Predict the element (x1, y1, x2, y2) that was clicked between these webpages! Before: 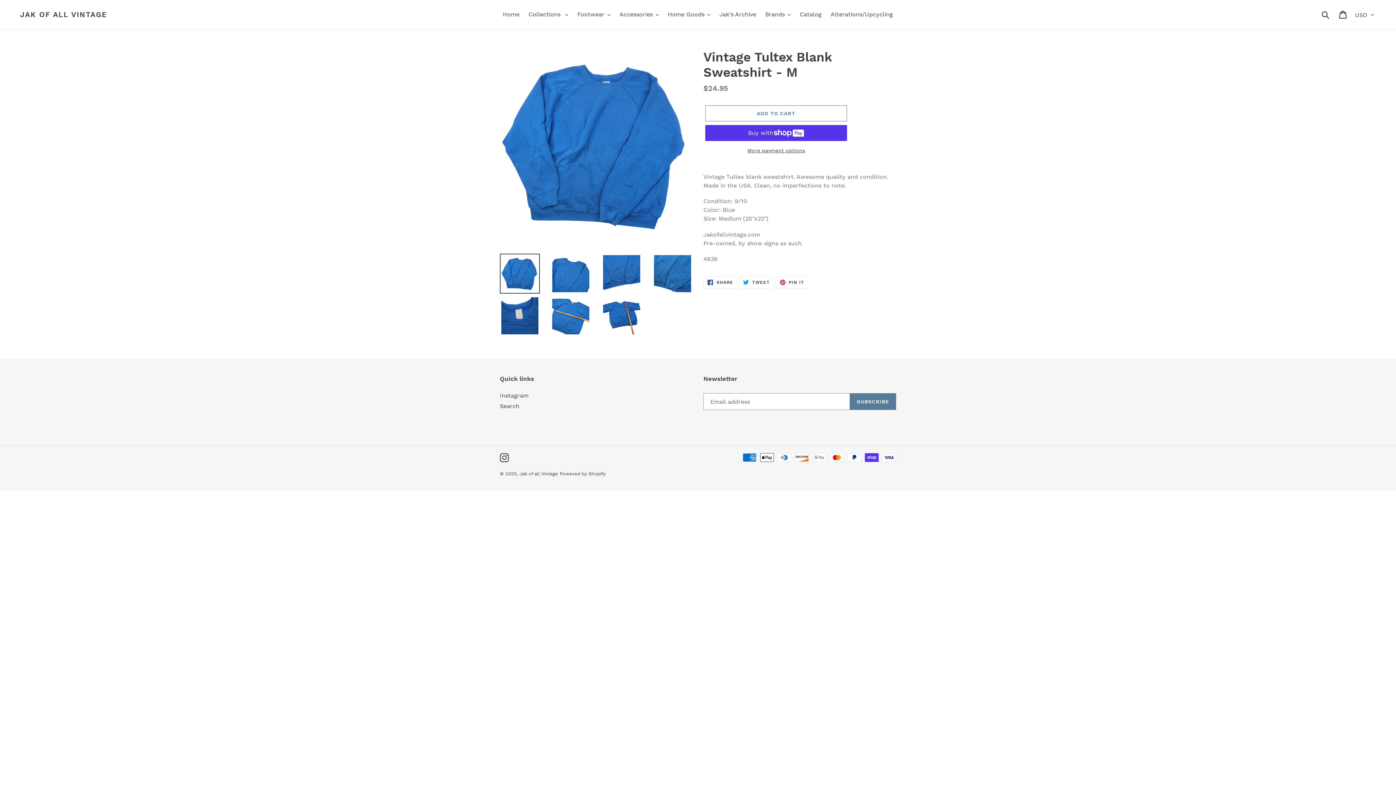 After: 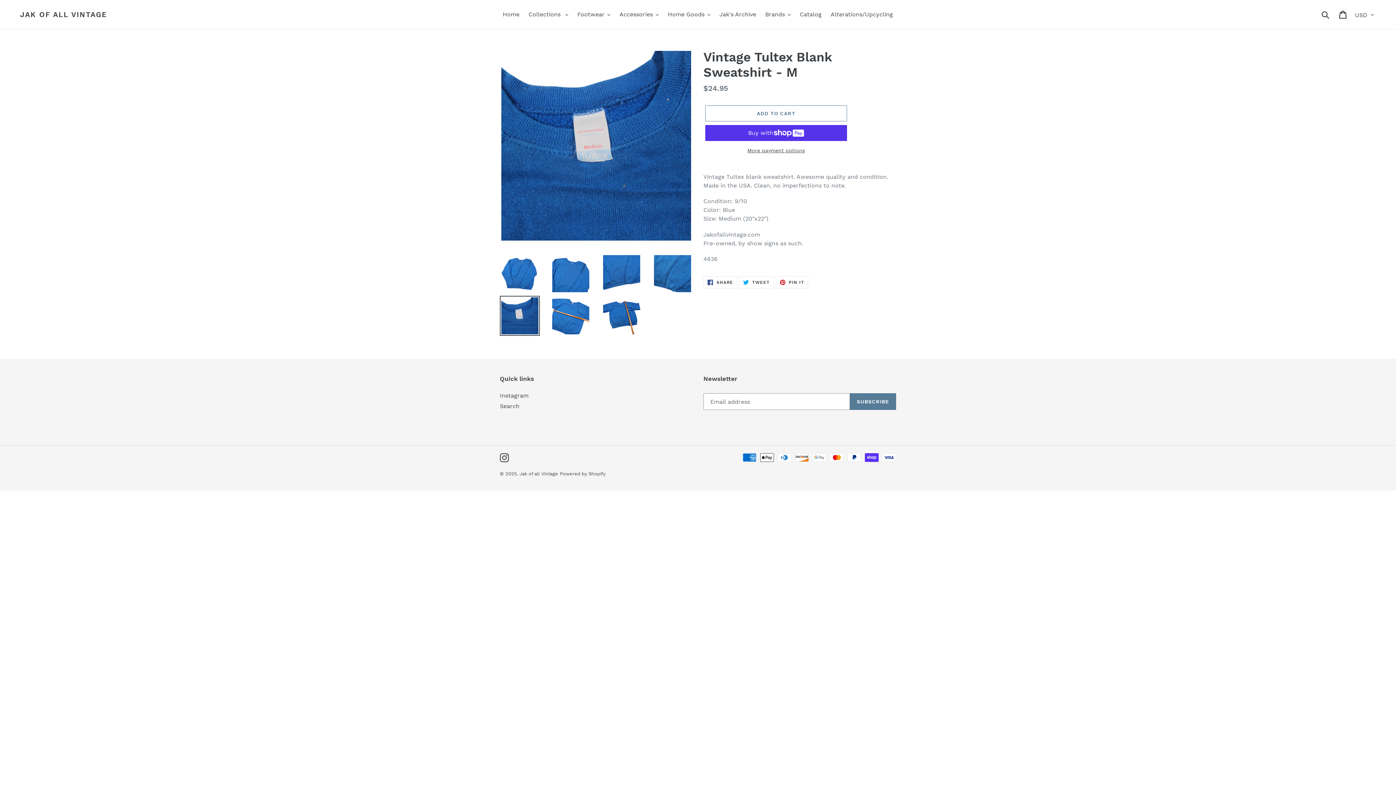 Action: bbox: (500, 296, 540, 336)